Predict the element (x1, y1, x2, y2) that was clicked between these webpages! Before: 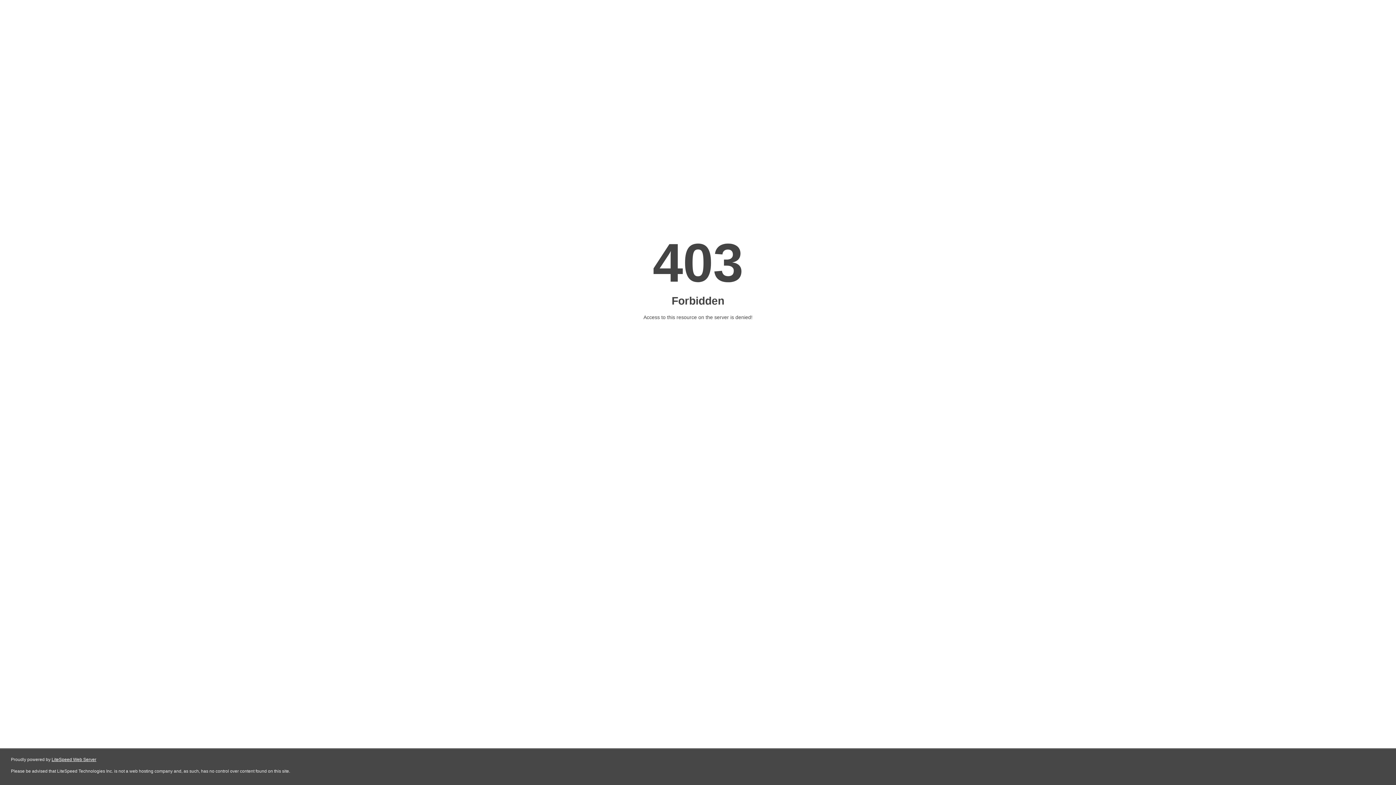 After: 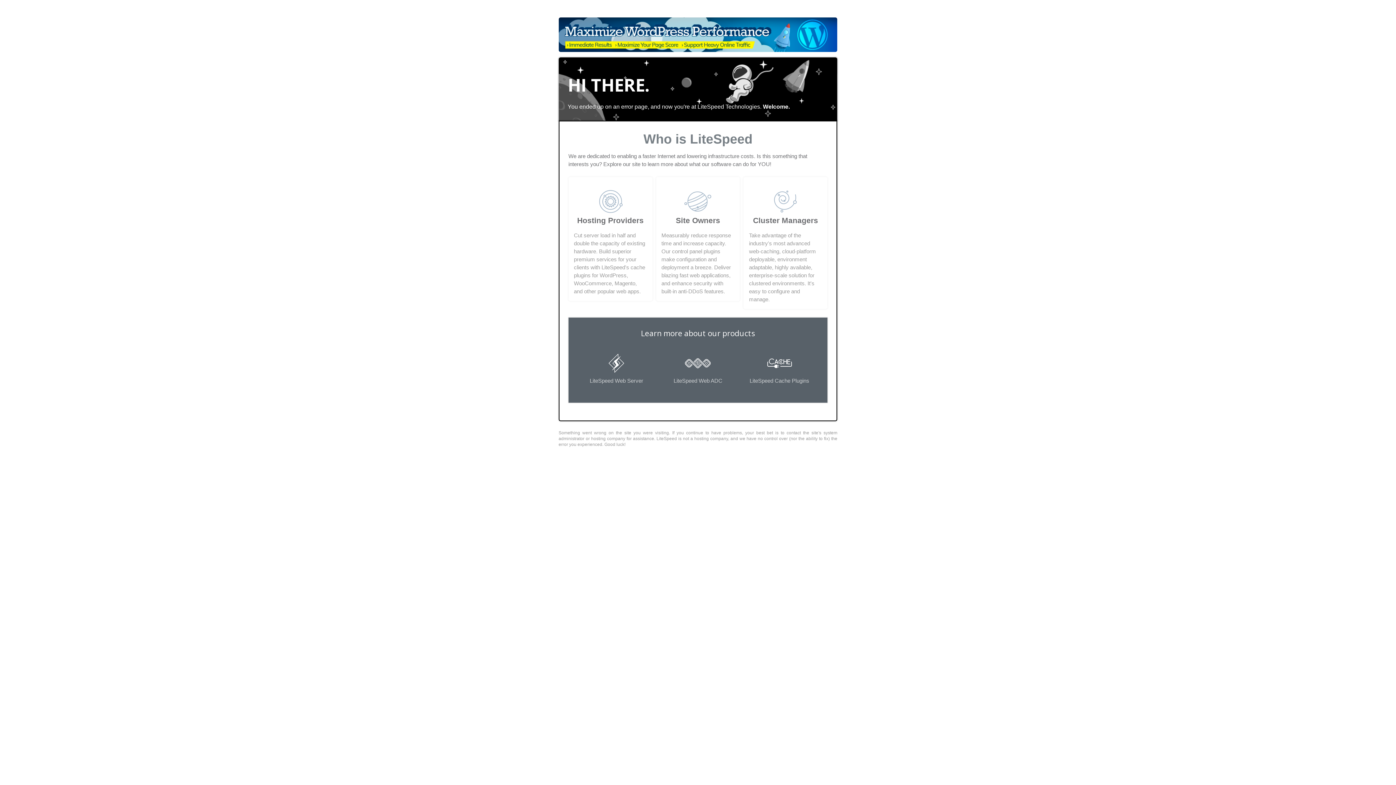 Action: bbox: (51, 757, 96, 762) label: LiteSpeed Web Server